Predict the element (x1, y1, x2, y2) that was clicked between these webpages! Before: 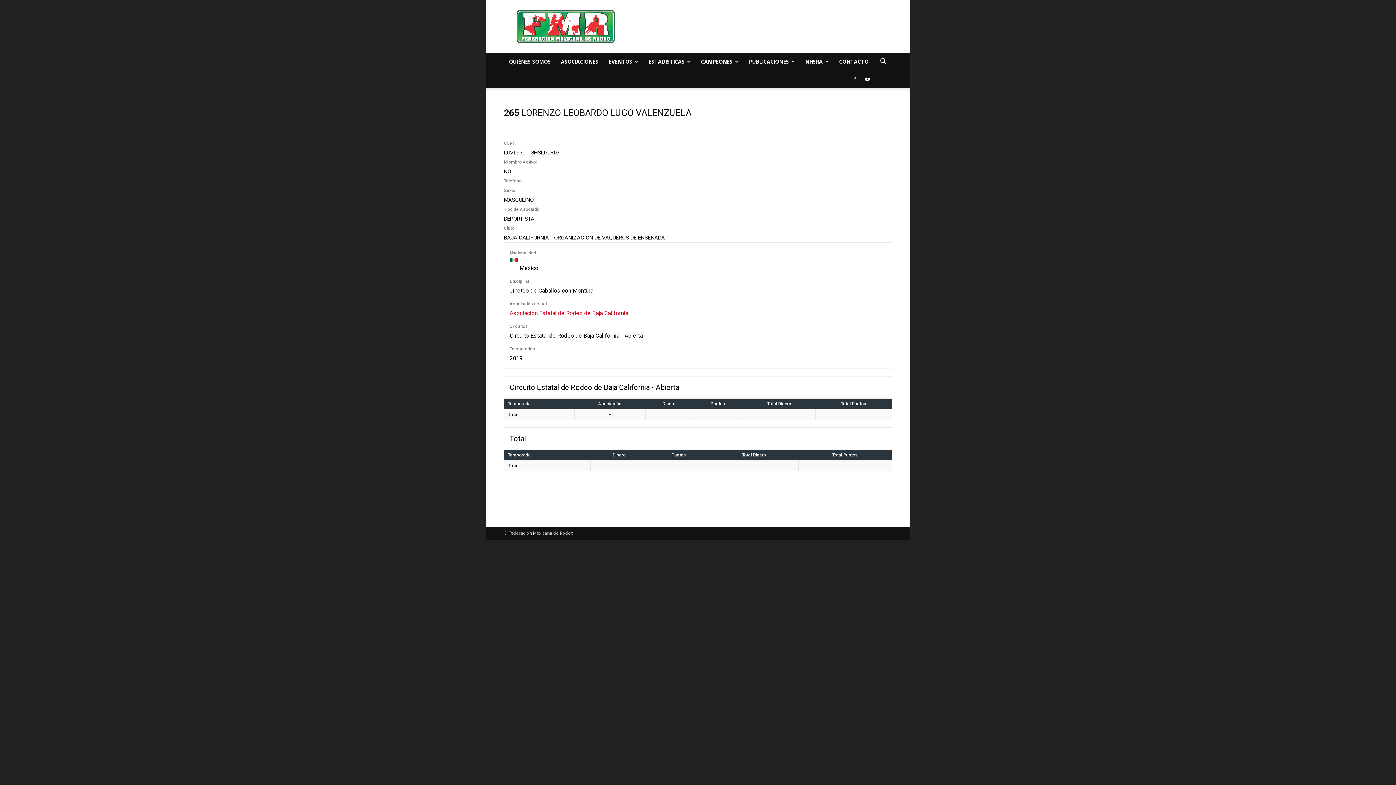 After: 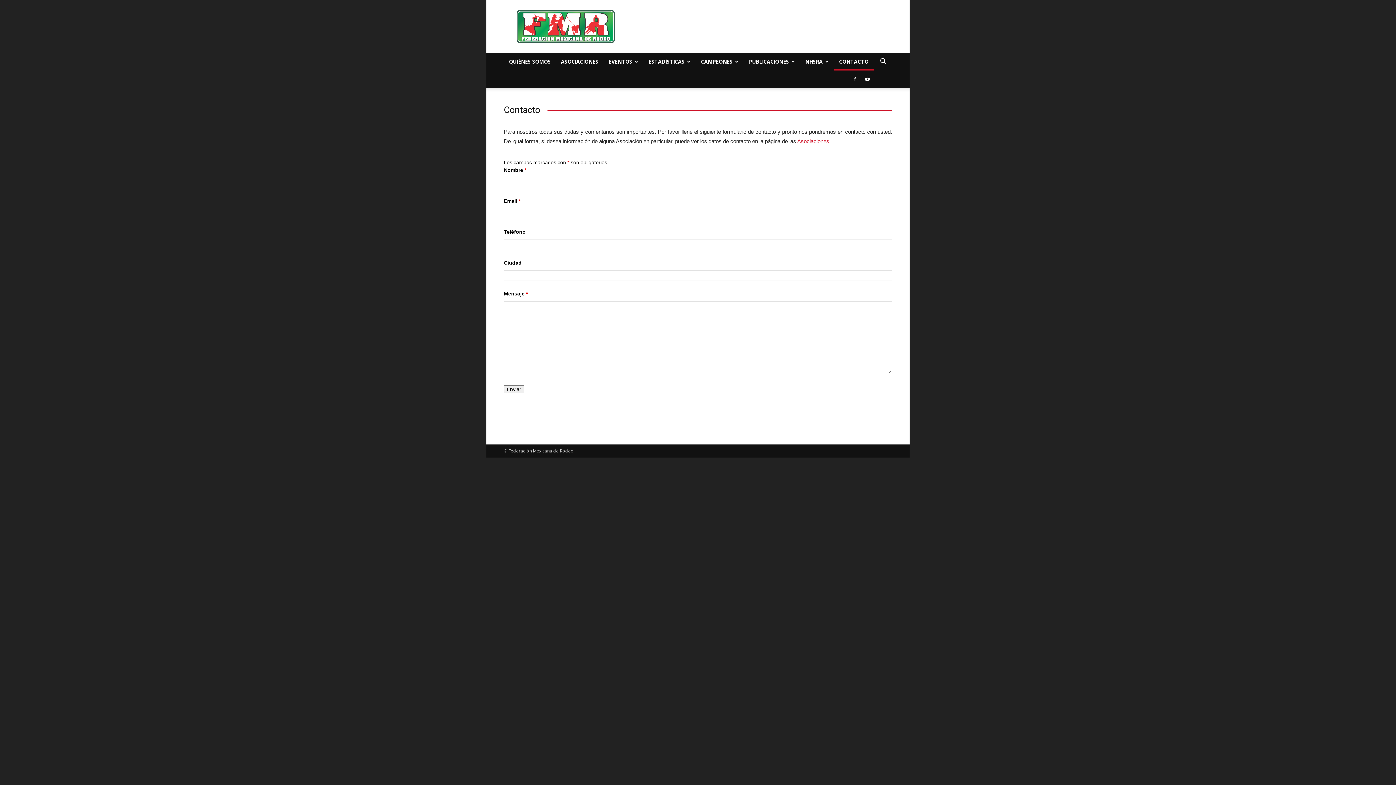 Action: label: CONTACTO bbox: (834, 53, 873, 70)